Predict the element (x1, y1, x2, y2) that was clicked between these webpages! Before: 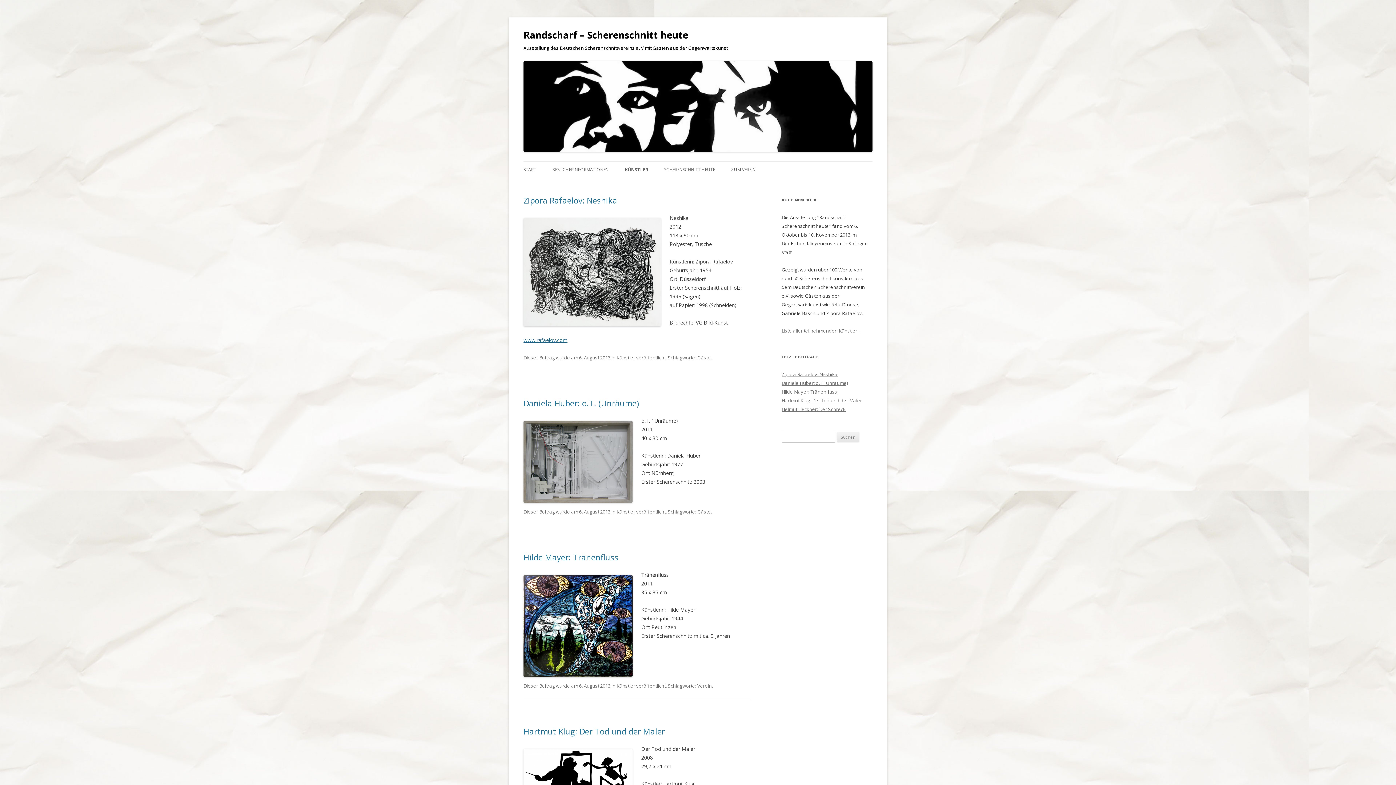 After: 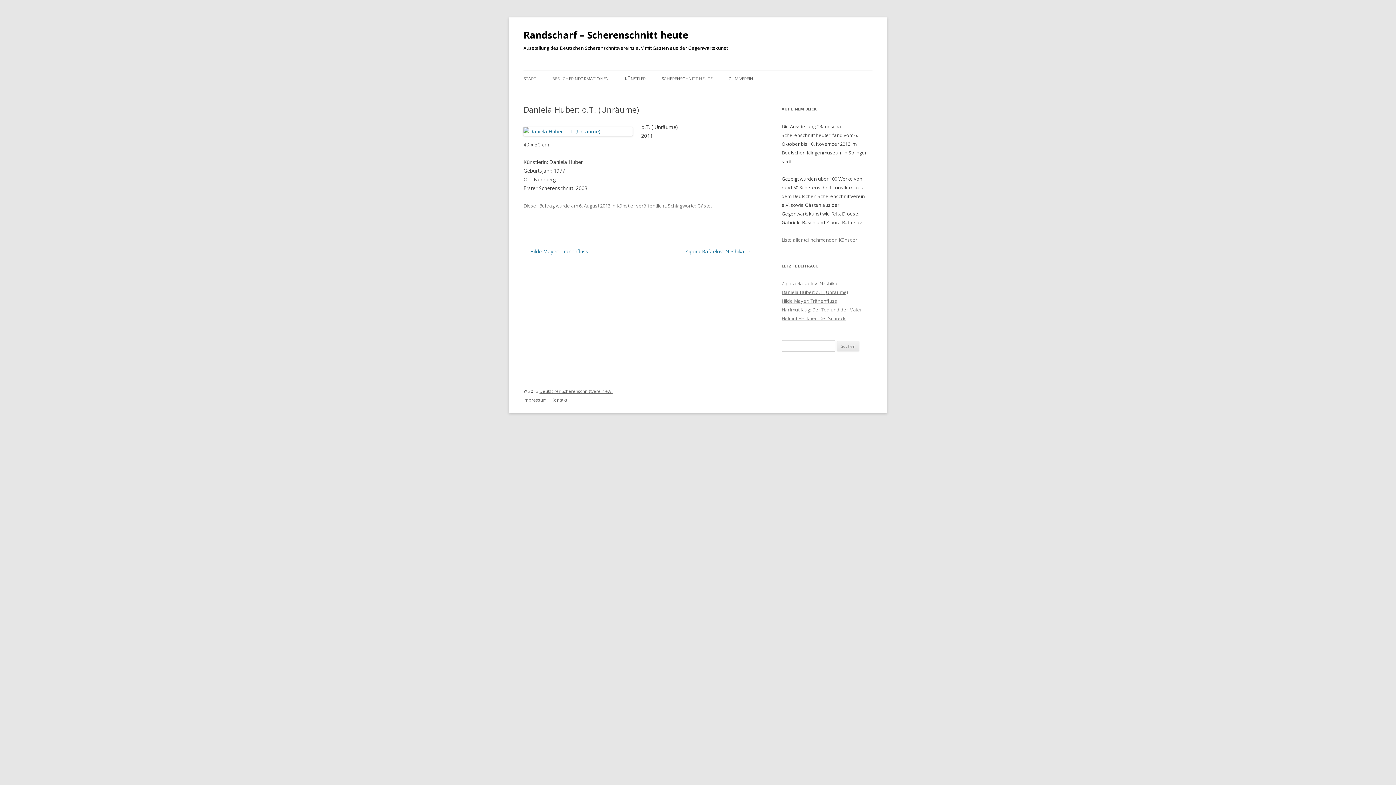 Action: label: 6. August 2013 bbox: (579, 508, 610, 515)